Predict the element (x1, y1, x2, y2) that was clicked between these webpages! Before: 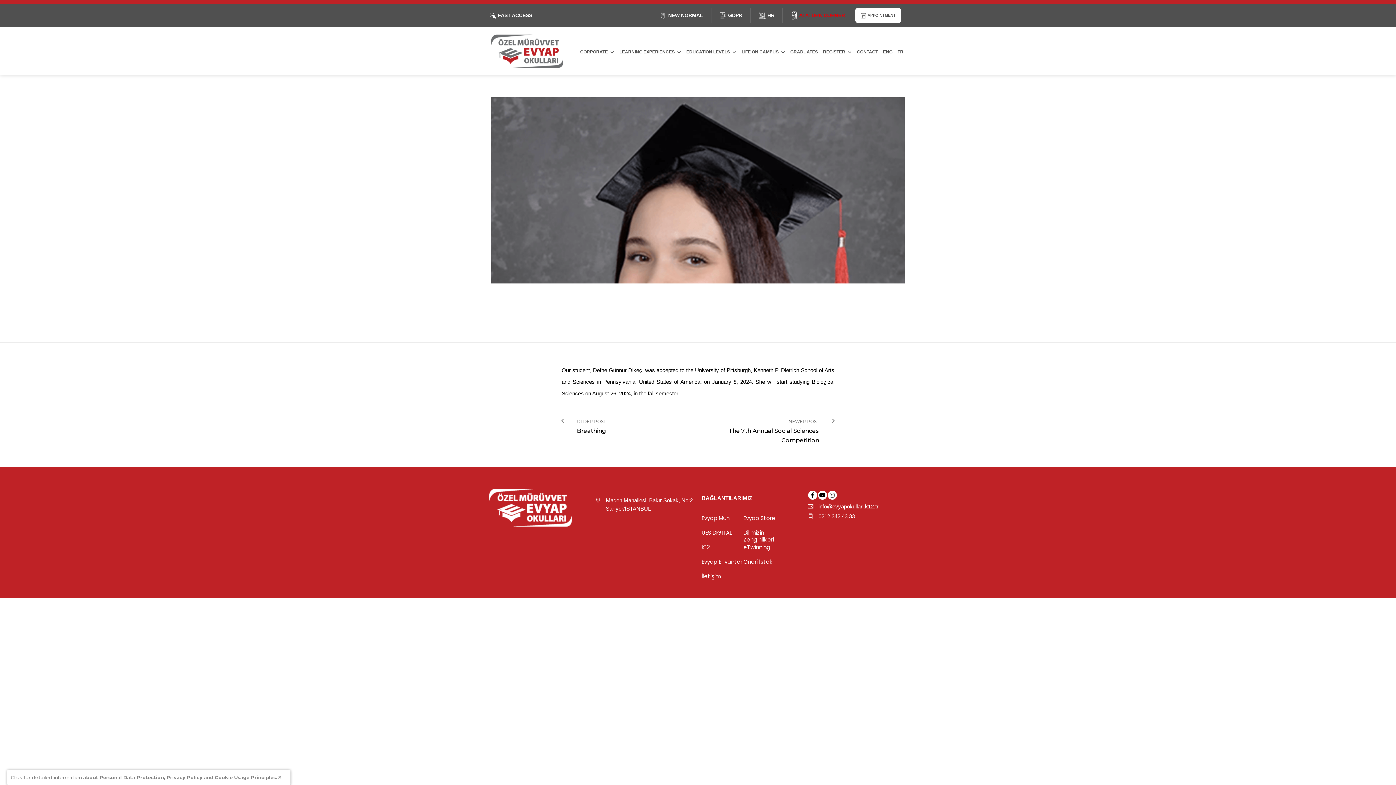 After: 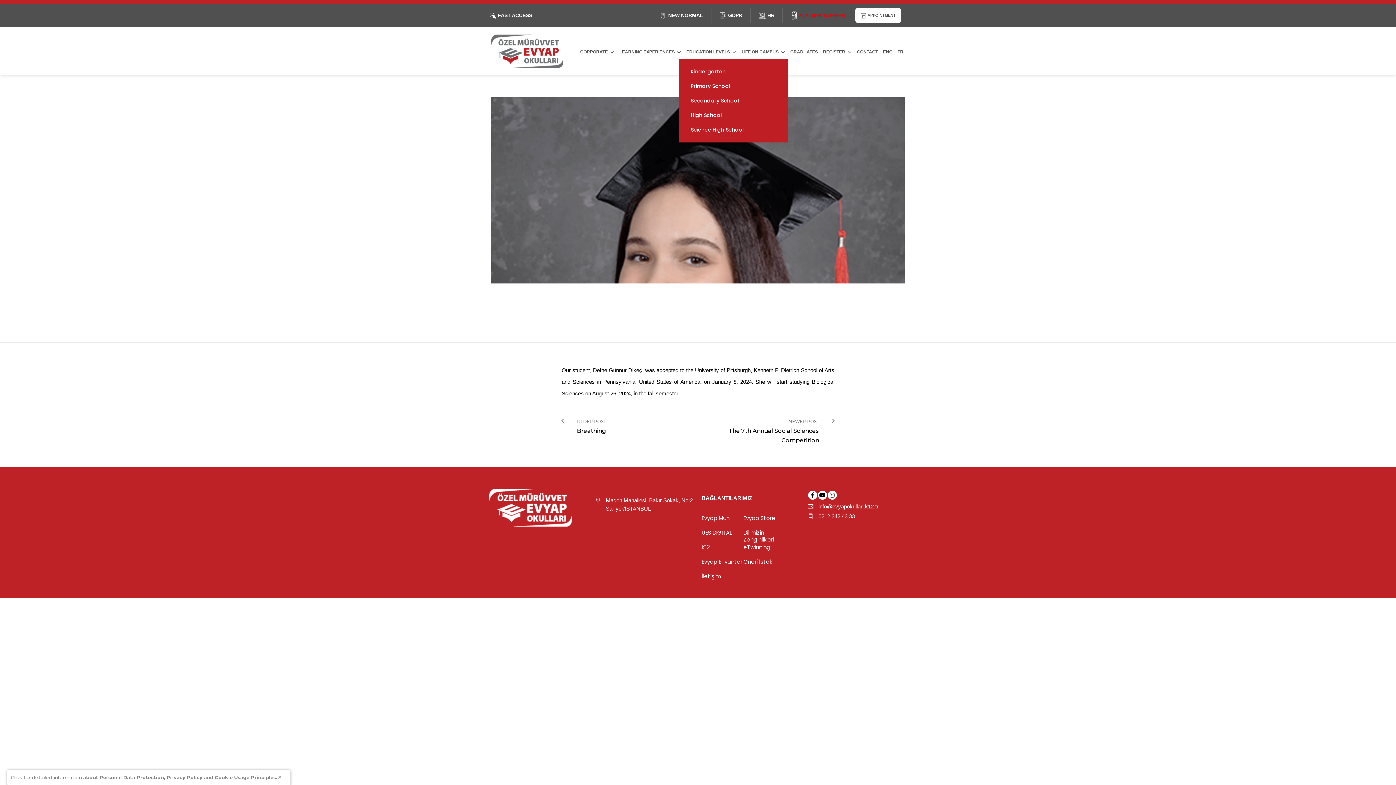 Action: bbox: (686, 46, 736, 58) label: EDUCATION LEVELS